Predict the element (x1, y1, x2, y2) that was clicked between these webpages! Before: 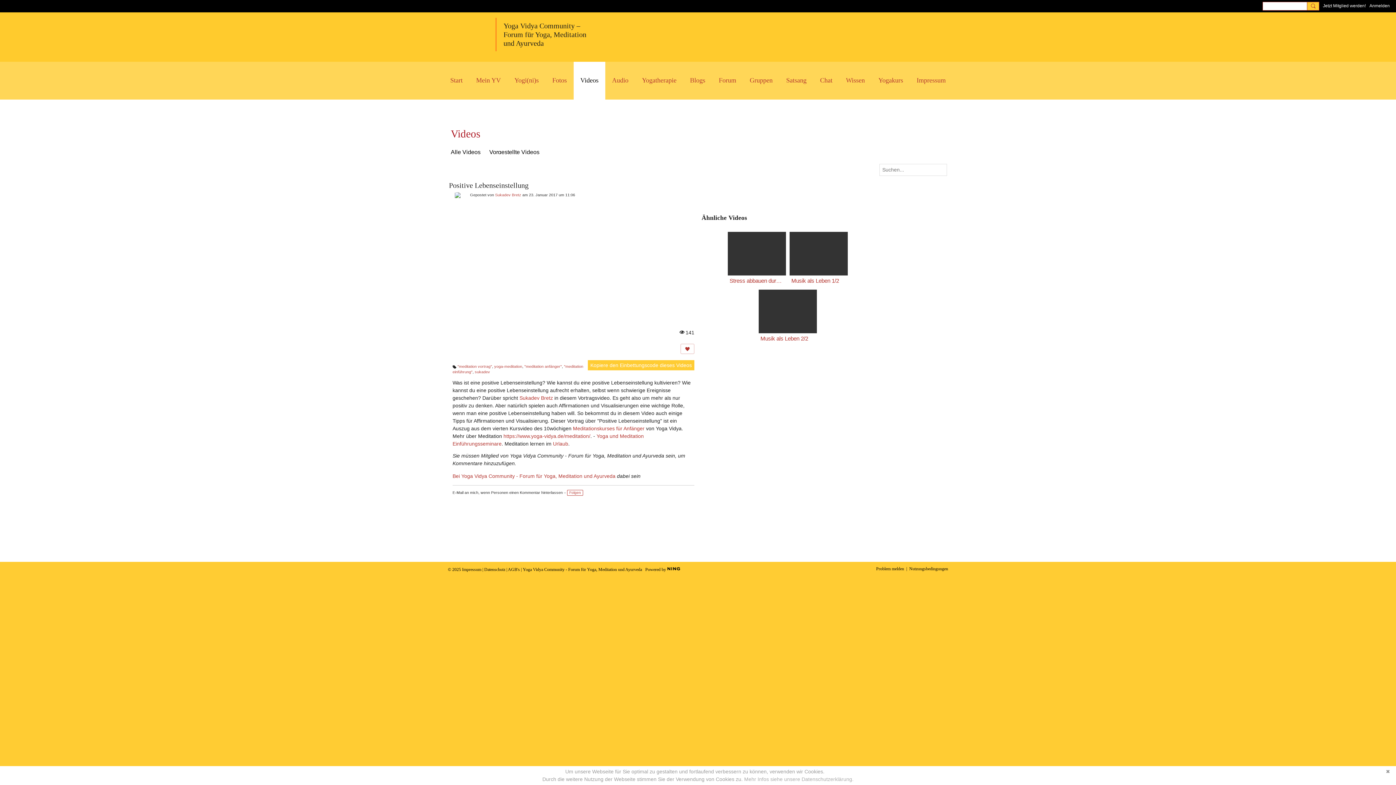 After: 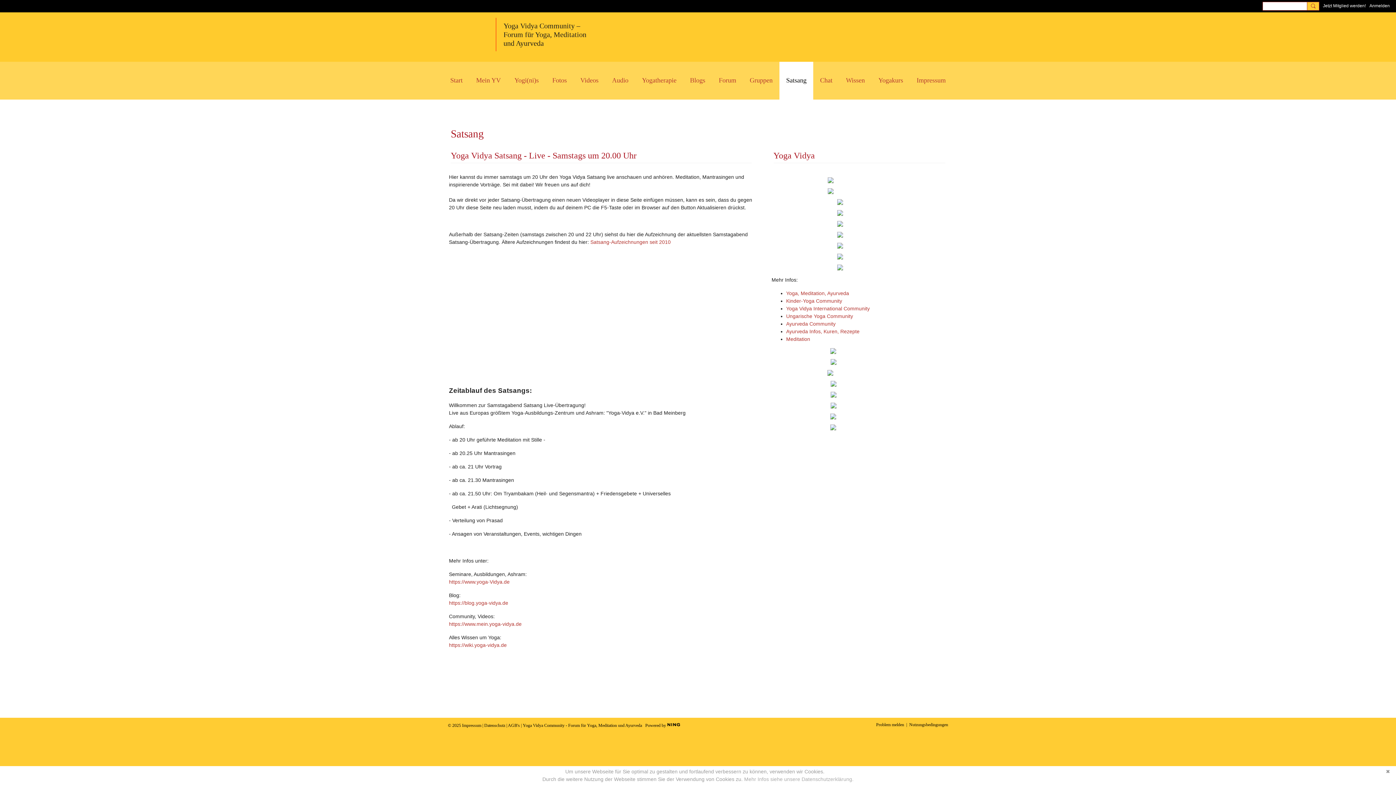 Action: bbox: (779, 61, 813, 99) label: Satsang